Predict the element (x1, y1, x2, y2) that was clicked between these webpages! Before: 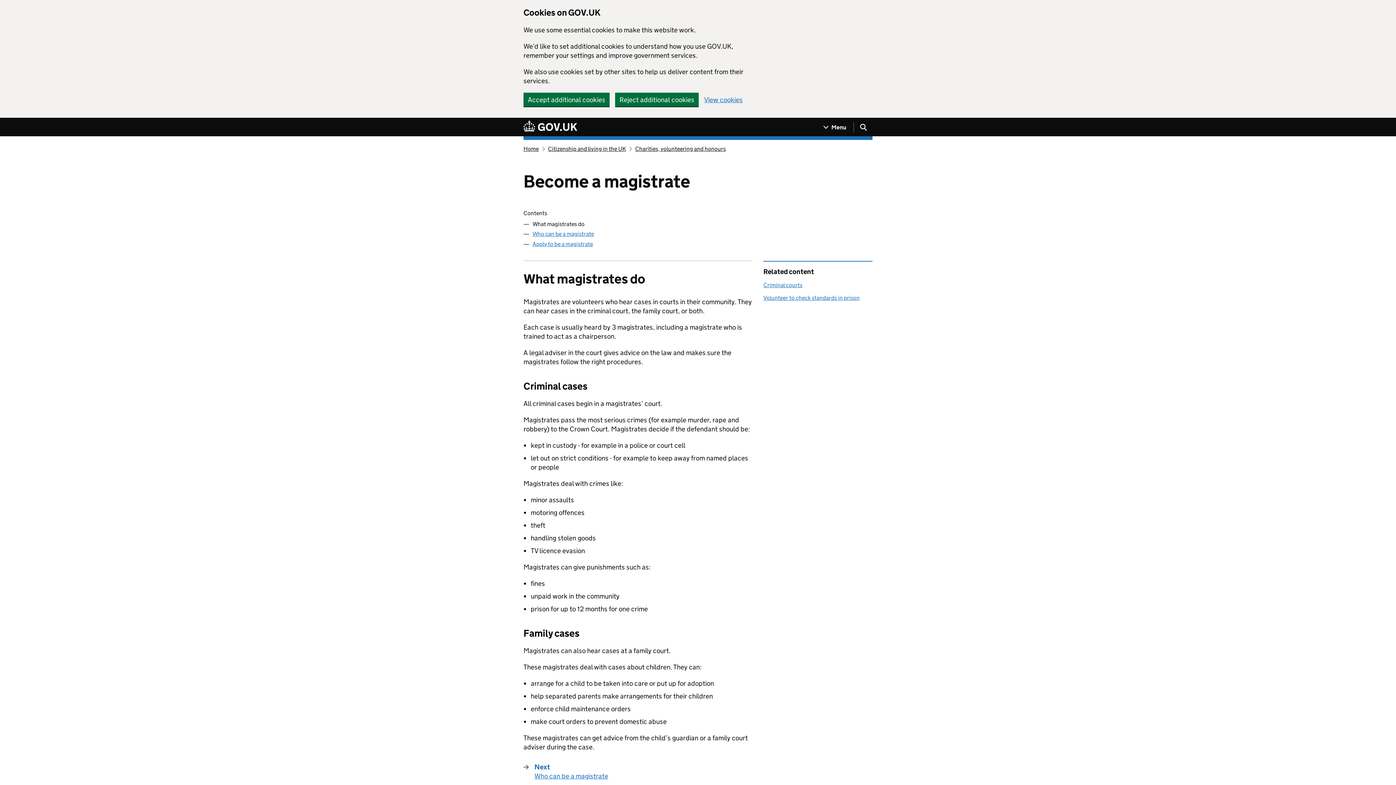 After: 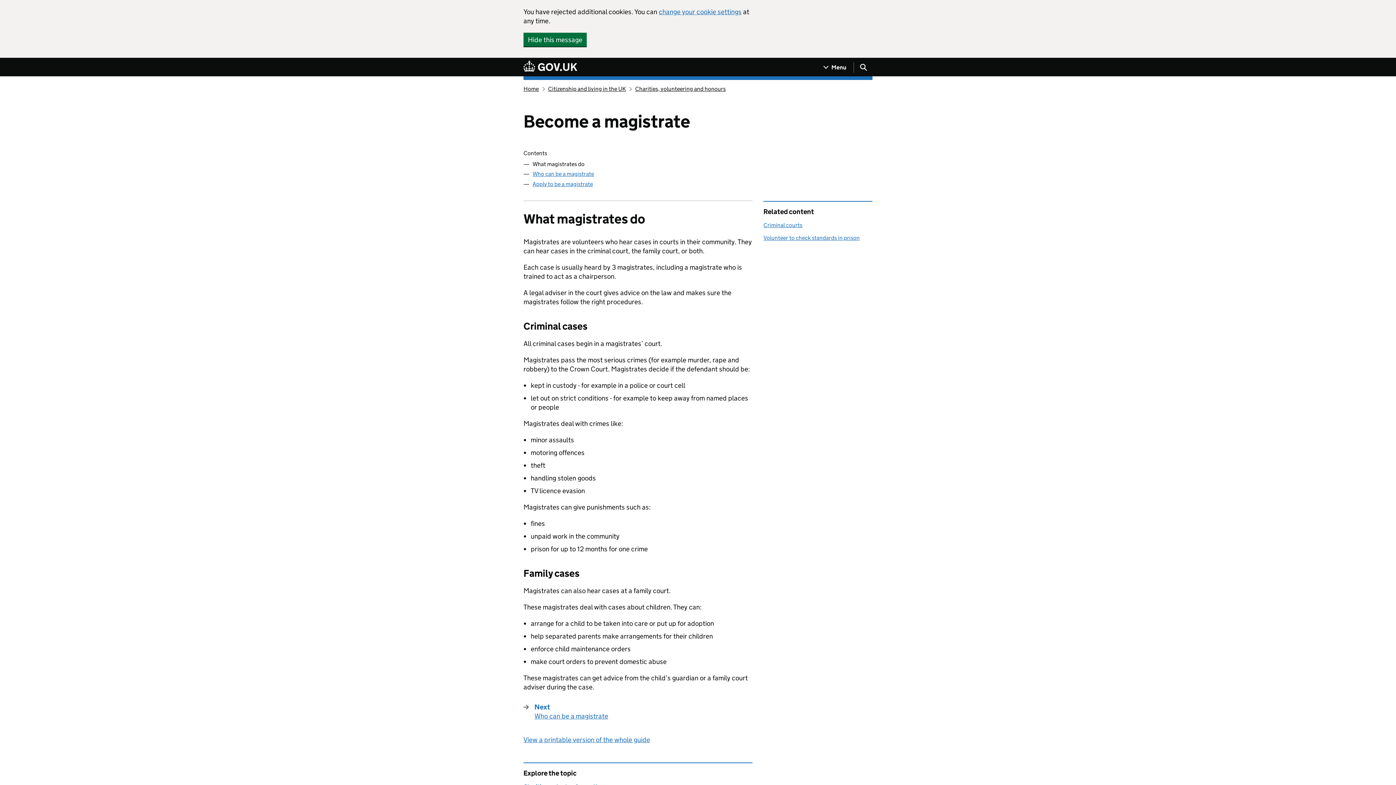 Action: bbox: (615, 92, 698, 106) label: Reject additional cookies